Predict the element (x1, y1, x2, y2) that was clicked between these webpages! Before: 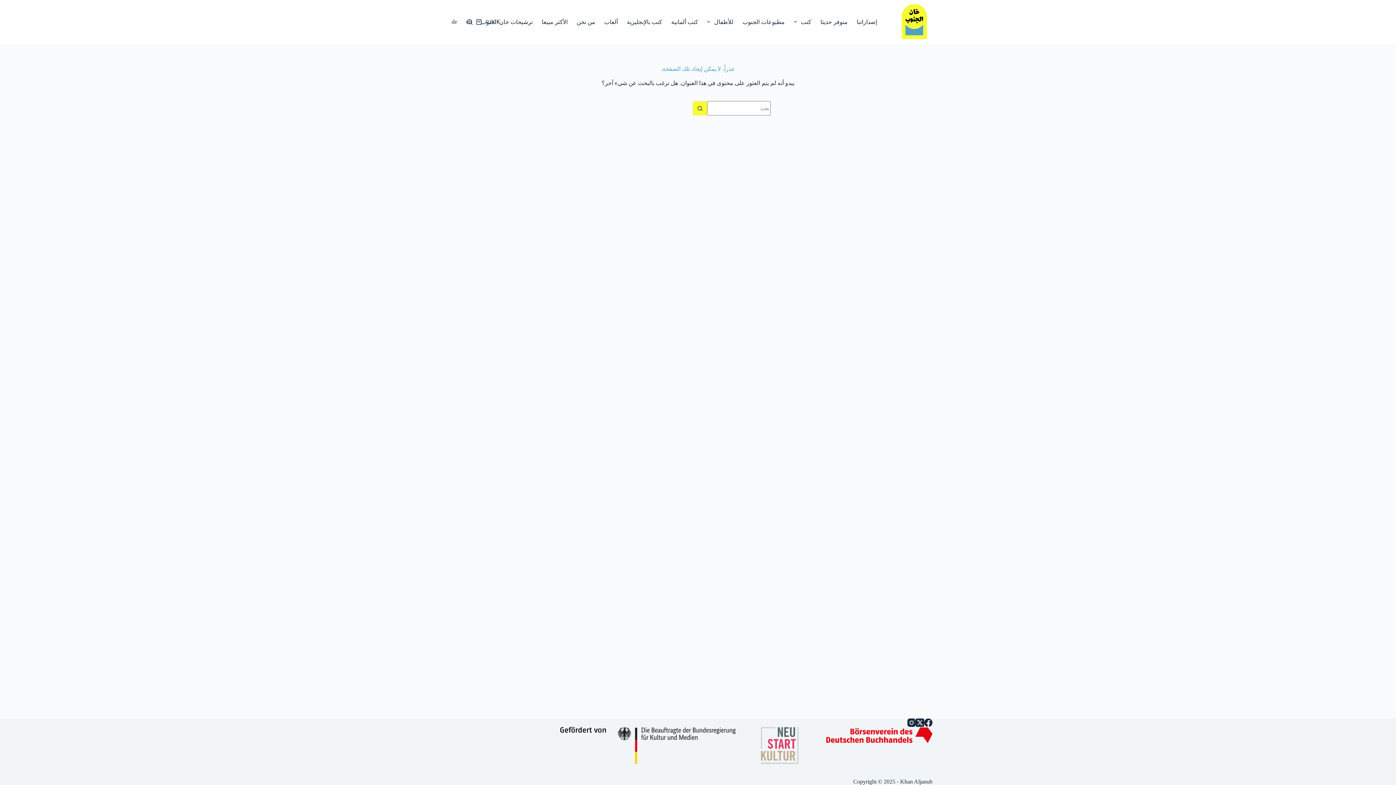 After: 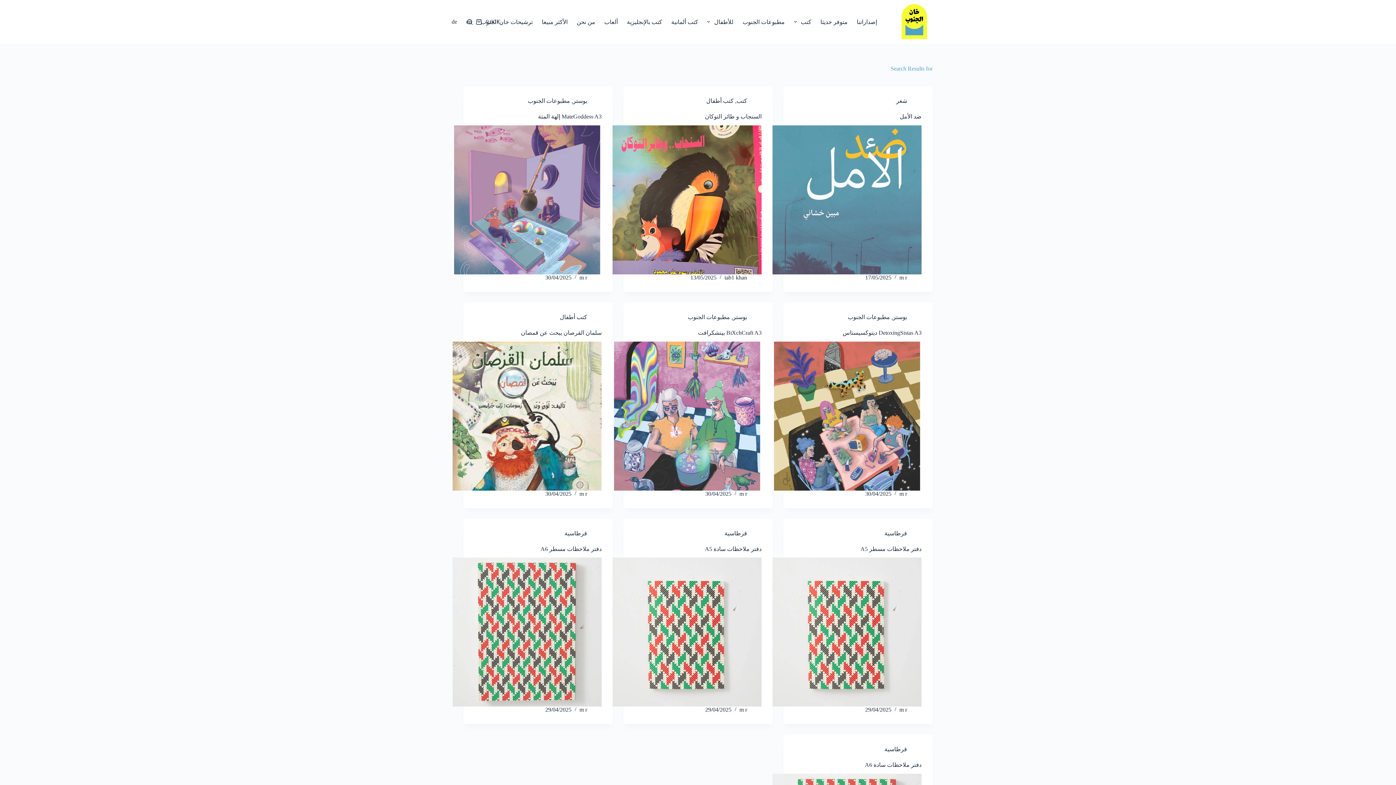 Action: label: Search button bbox: (692, 101, 707, 115)